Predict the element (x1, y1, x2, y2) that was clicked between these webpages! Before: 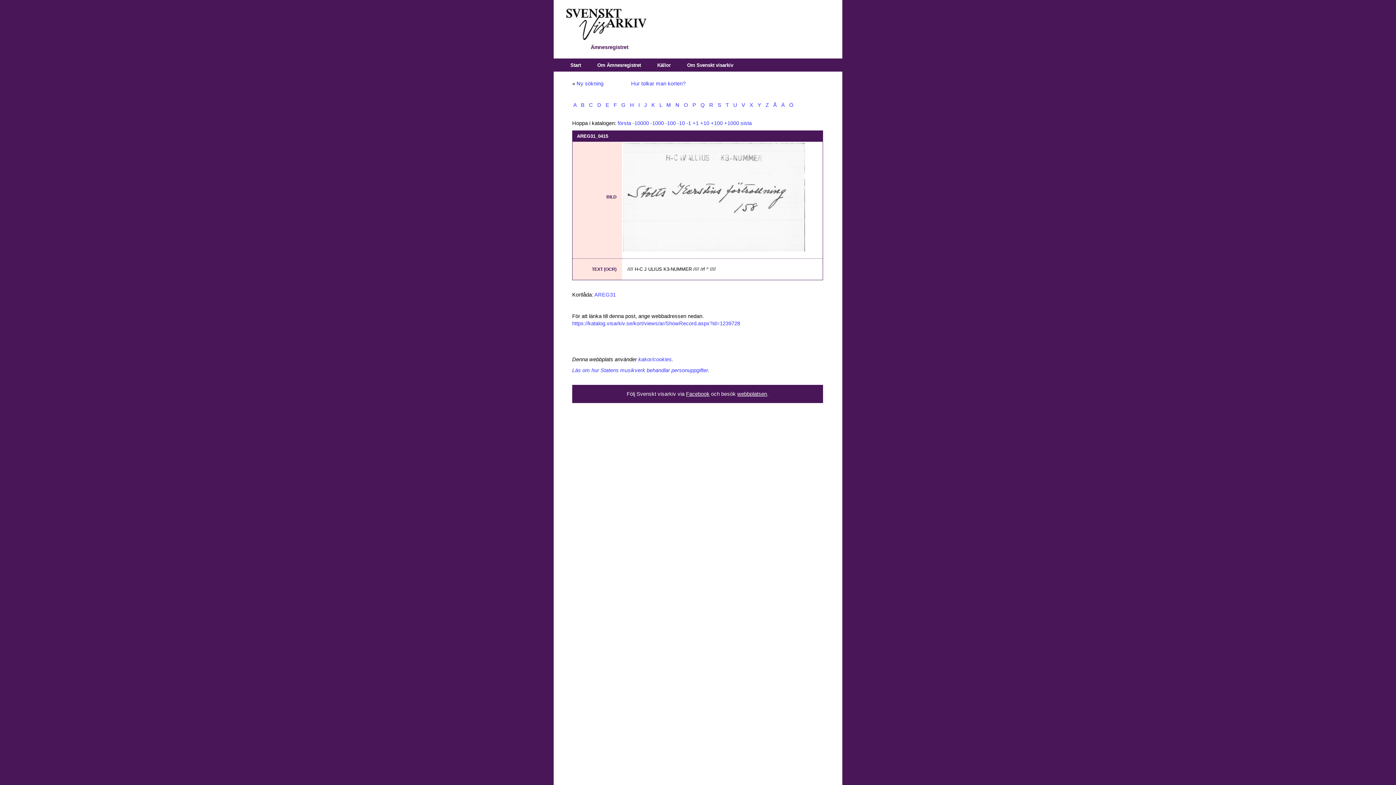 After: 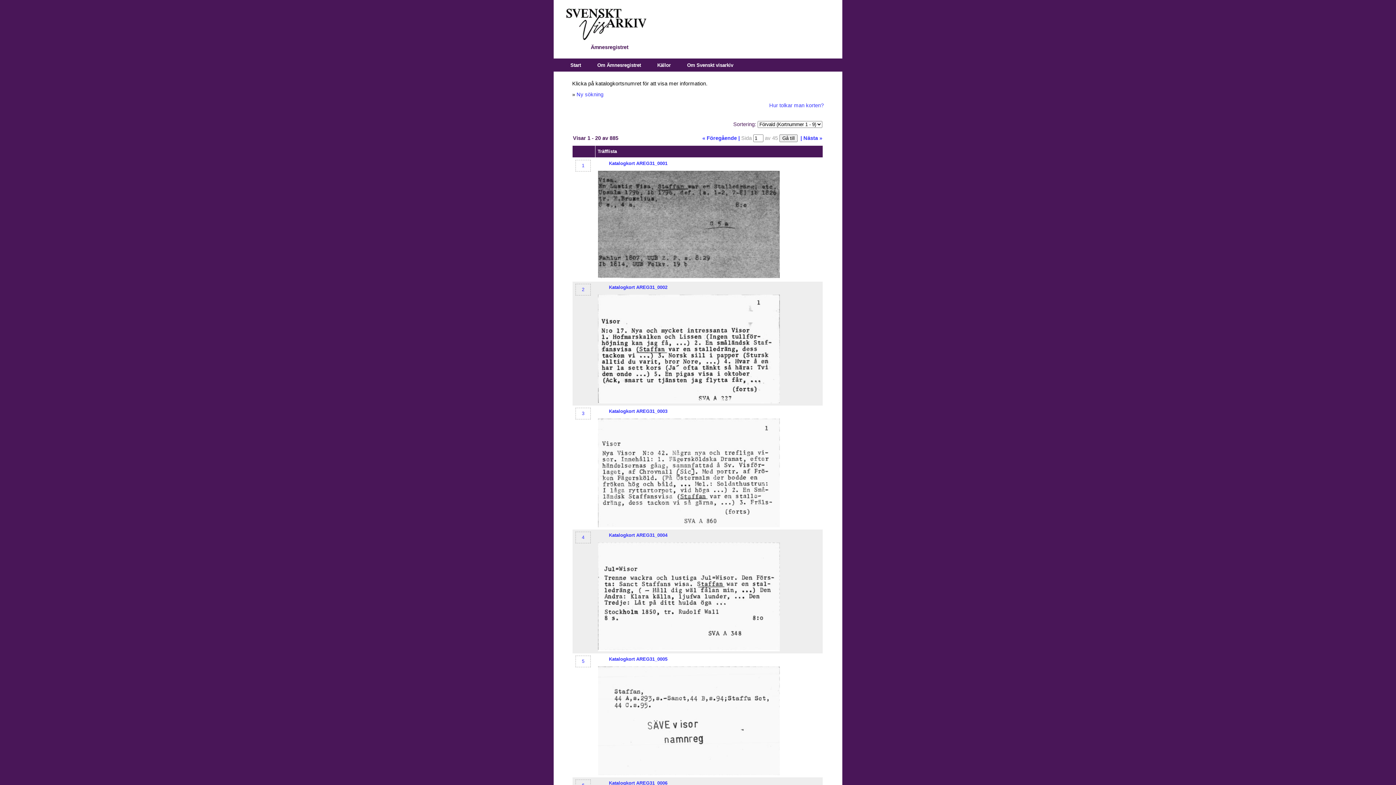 Action: label: AREG31 bbox: (594, 291, 616, 297)